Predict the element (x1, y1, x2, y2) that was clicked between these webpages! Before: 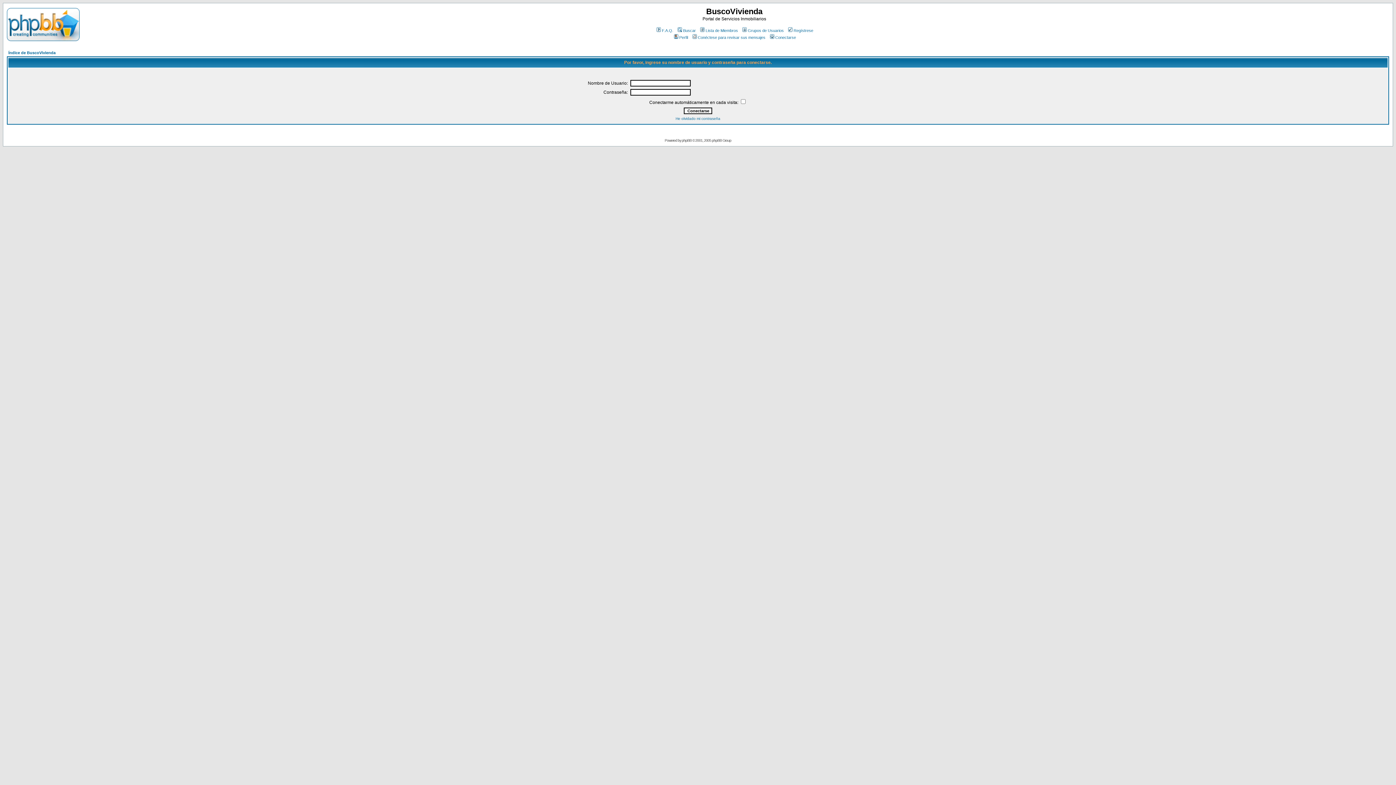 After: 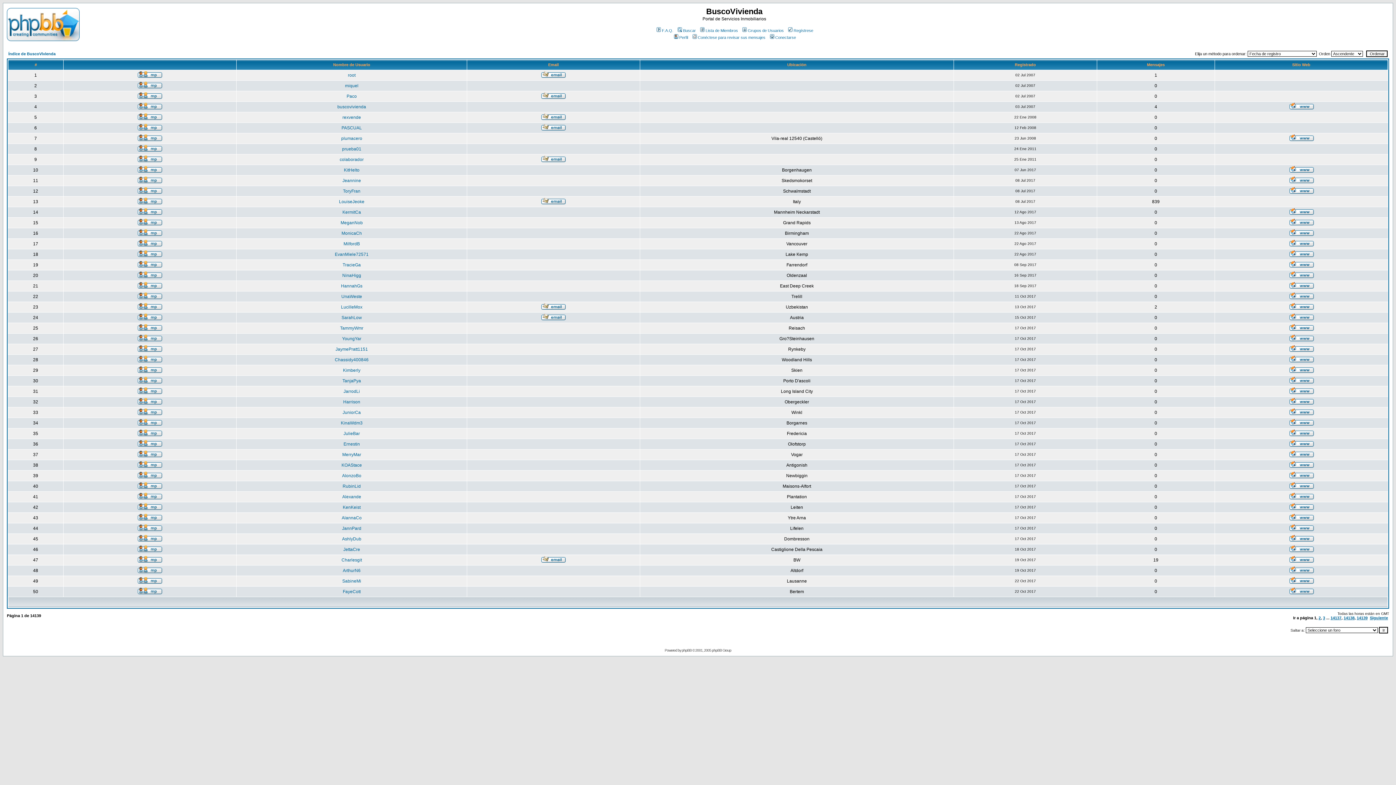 Action: bbox: (699, 28, 738, 32) label: Lista de Miembros